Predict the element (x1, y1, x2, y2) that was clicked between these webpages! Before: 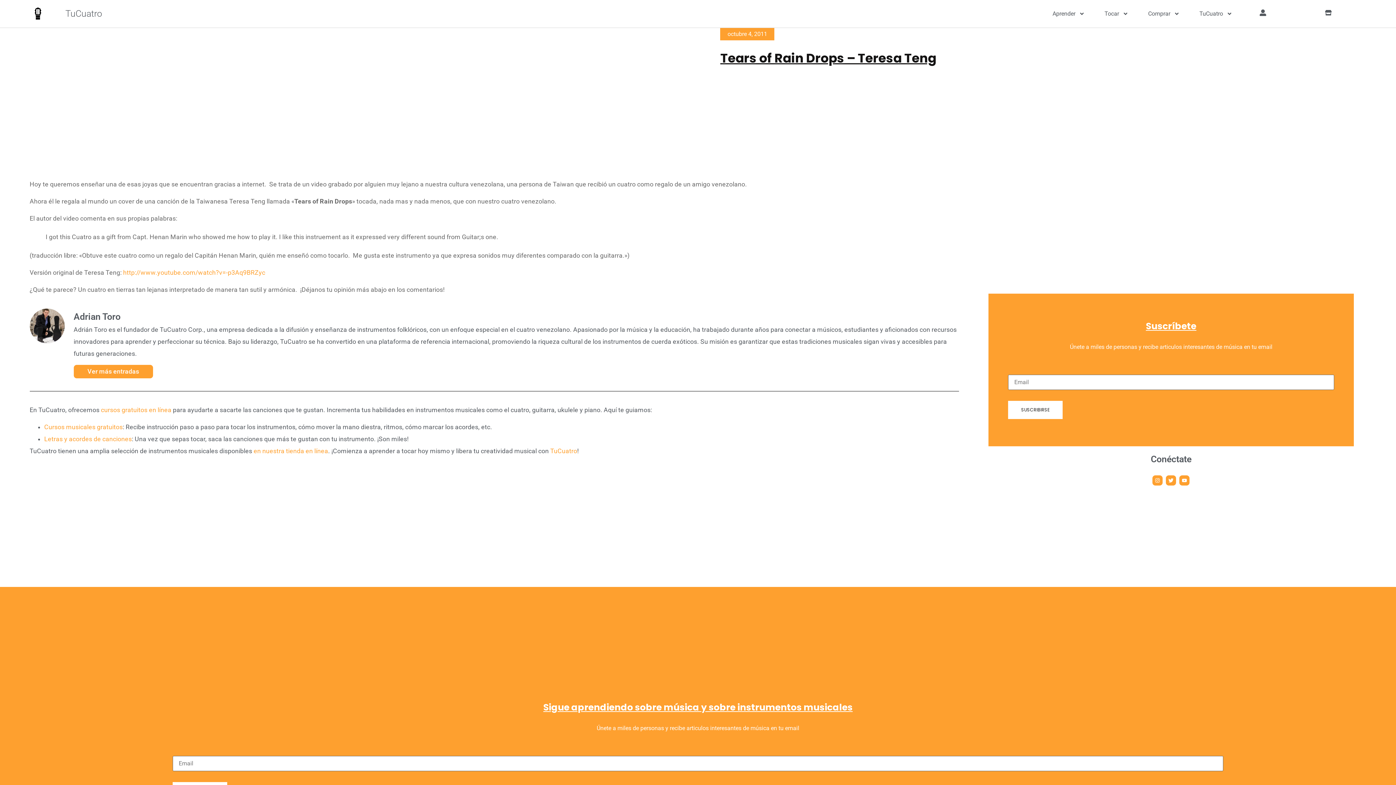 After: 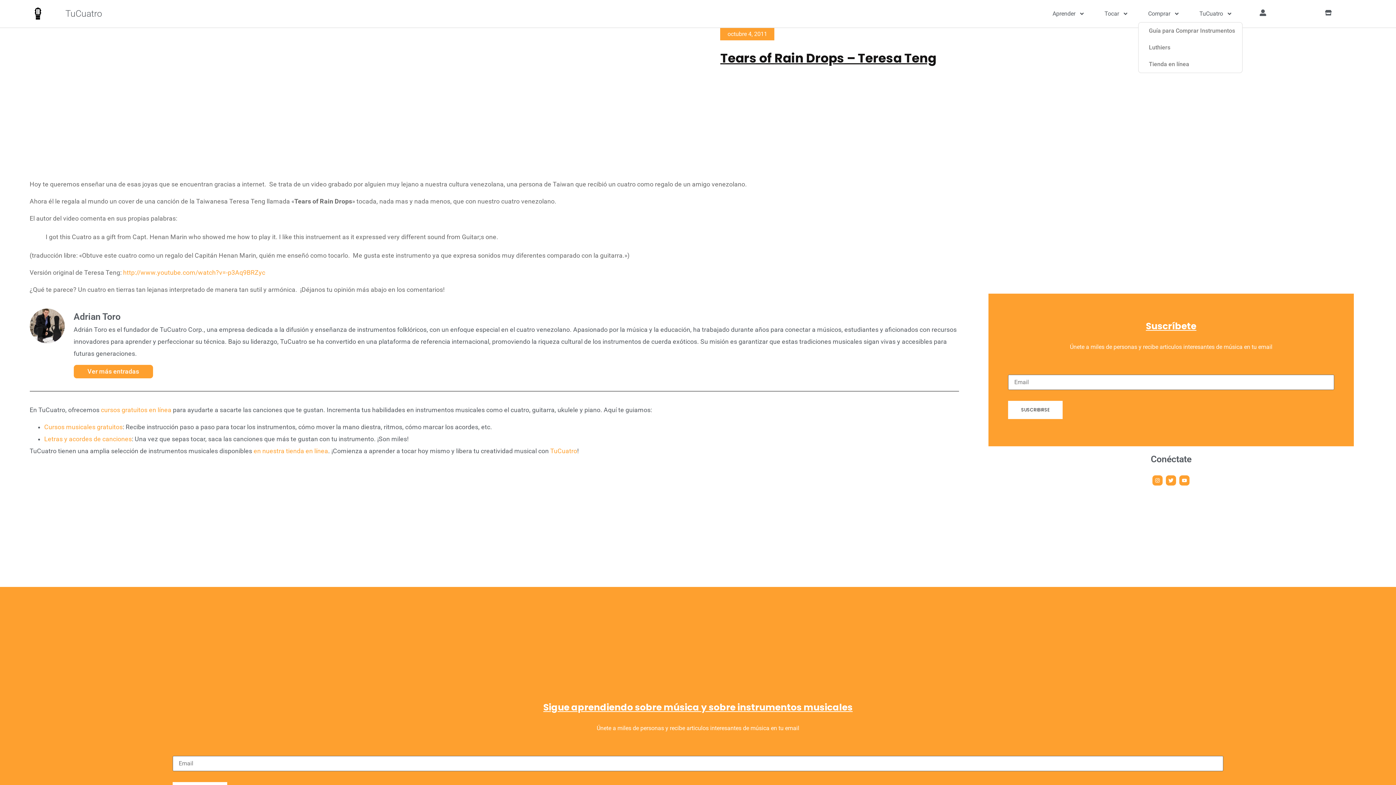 Action: bbox: (1138, 5, 1189, 22) label: Comprar